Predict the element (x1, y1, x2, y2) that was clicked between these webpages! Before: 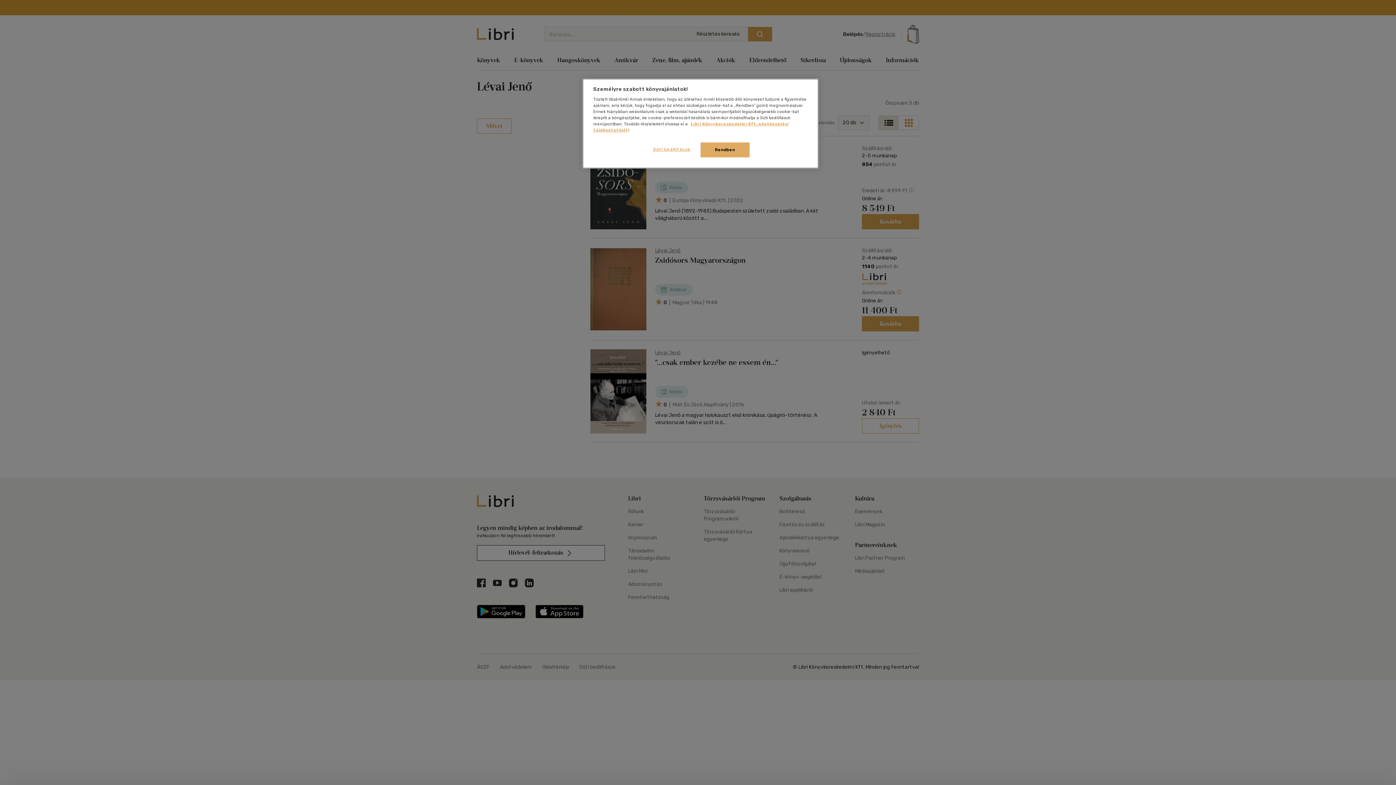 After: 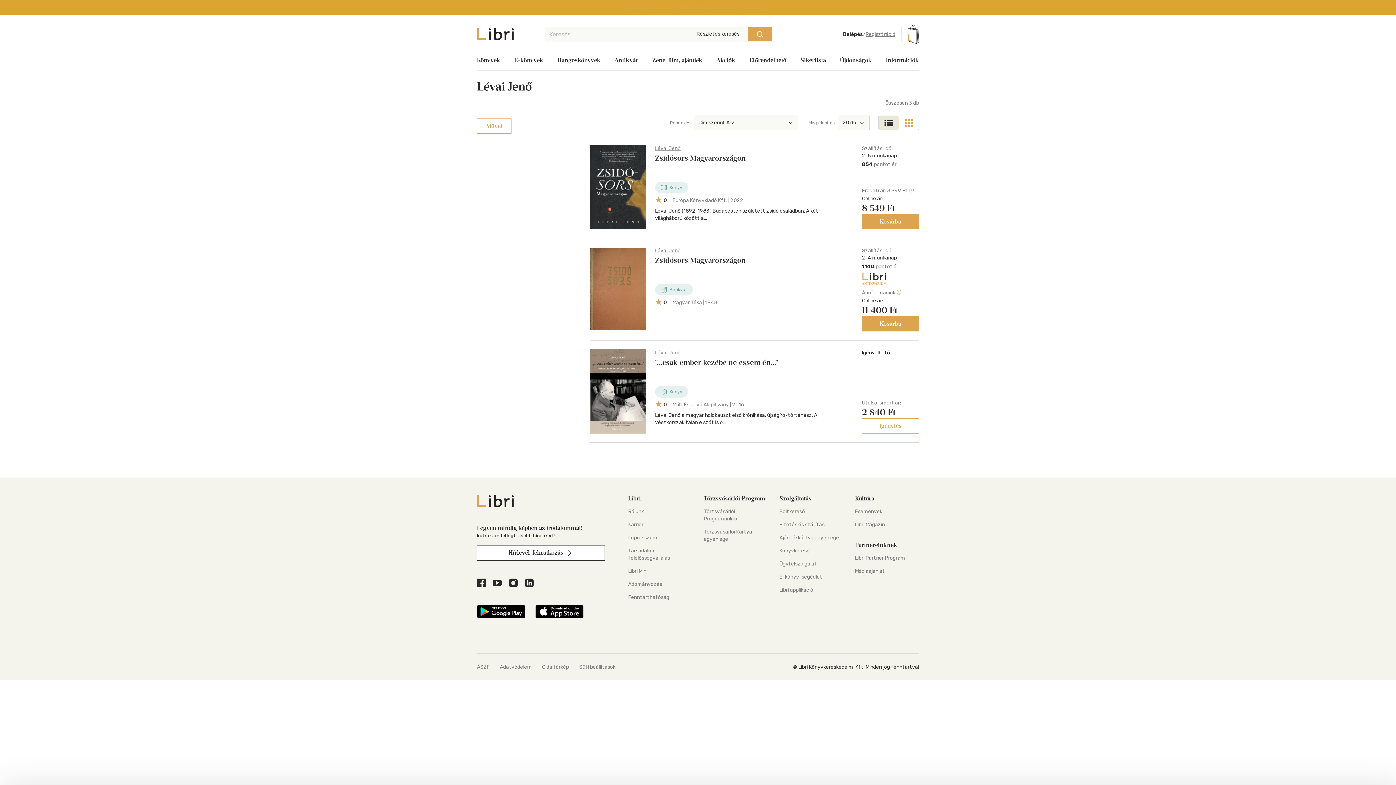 Action: label: Rendben bbox: (700, 142, 749, 157)